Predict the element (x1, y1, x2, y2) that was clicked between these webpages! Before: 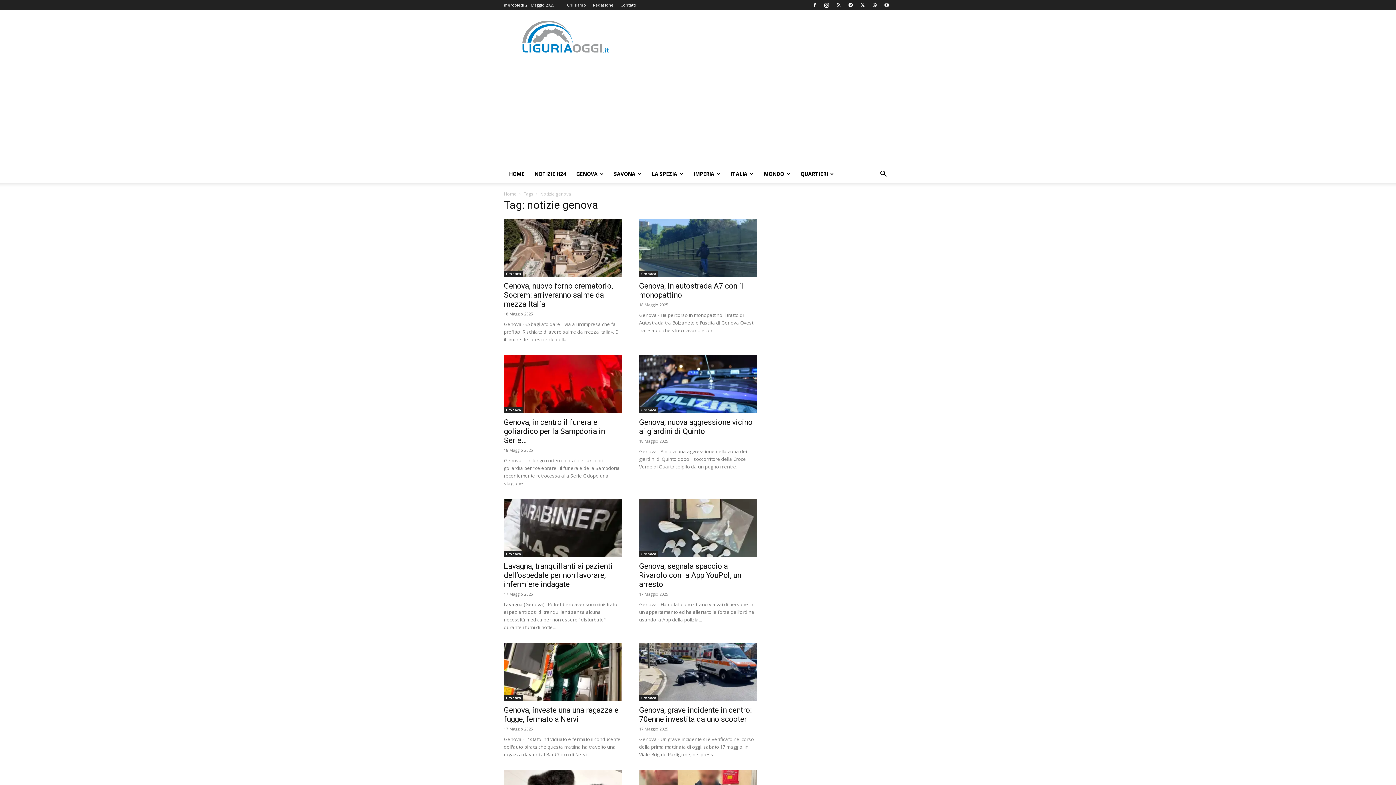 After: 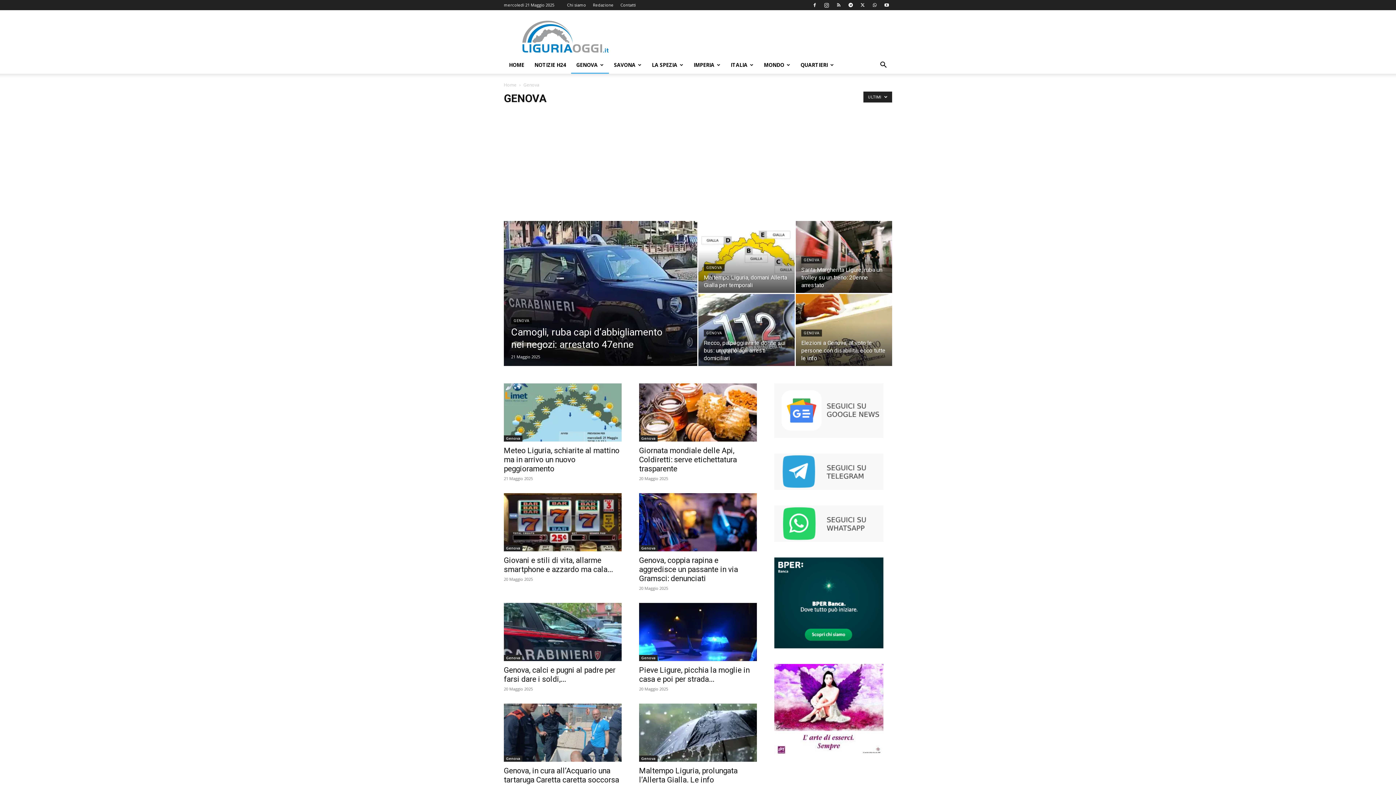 Action: bbox: (571, 165, 609, 182) label: GENOVA